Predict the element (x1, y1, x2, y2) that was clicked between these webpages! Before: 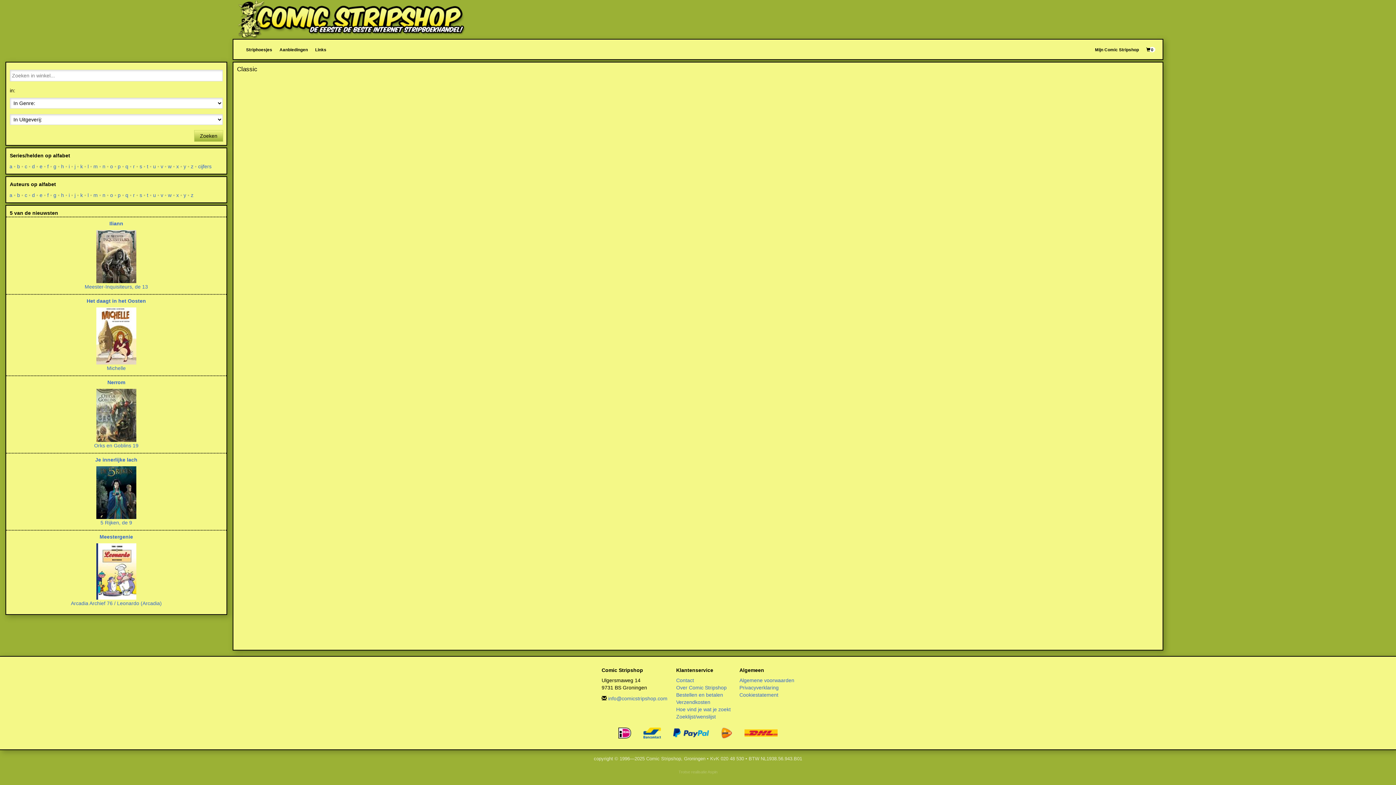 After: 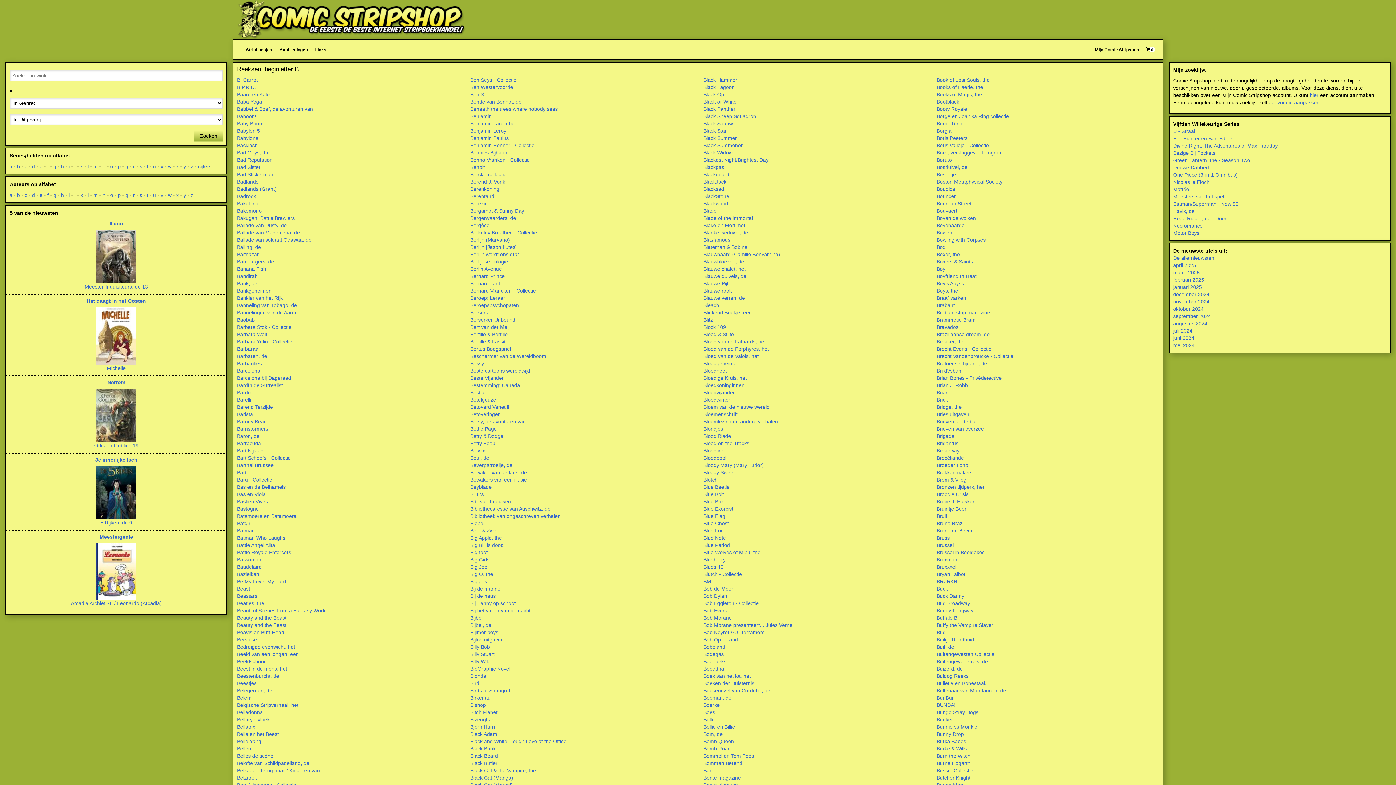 Action: label: b bbox: (17, 162, 20, 170)